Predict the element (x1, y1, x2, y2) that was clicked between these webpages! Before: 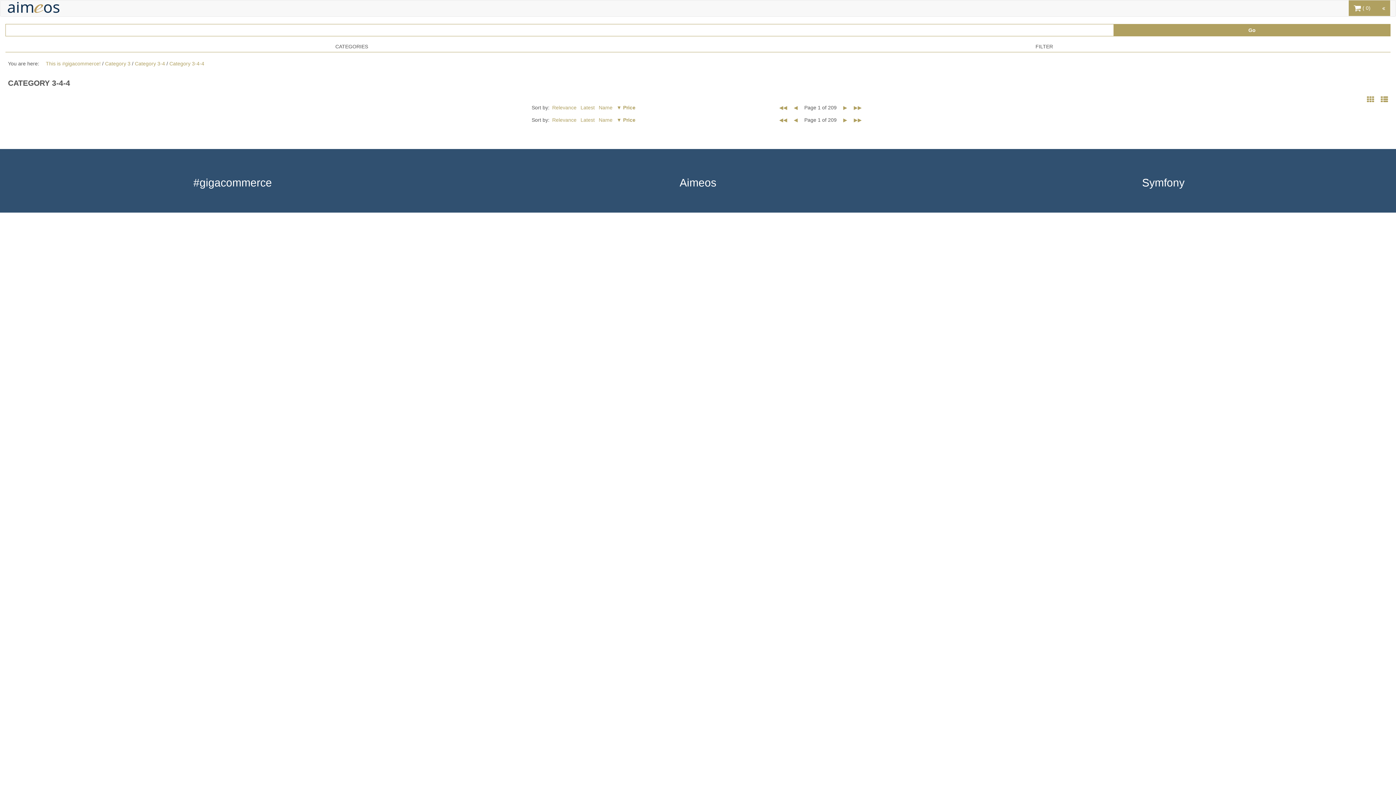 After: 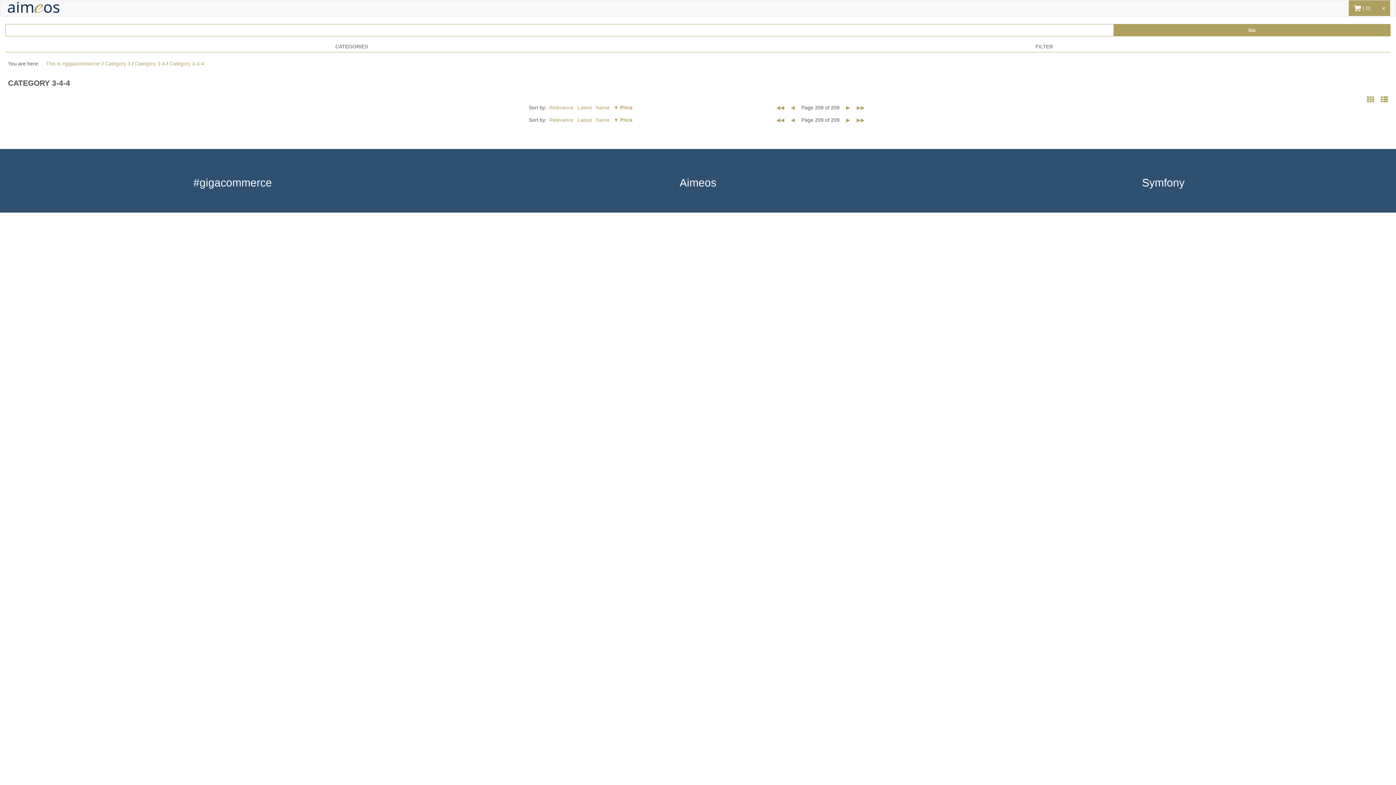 Action: label: ▶▶ bbox: (851, 116, 864, 123)